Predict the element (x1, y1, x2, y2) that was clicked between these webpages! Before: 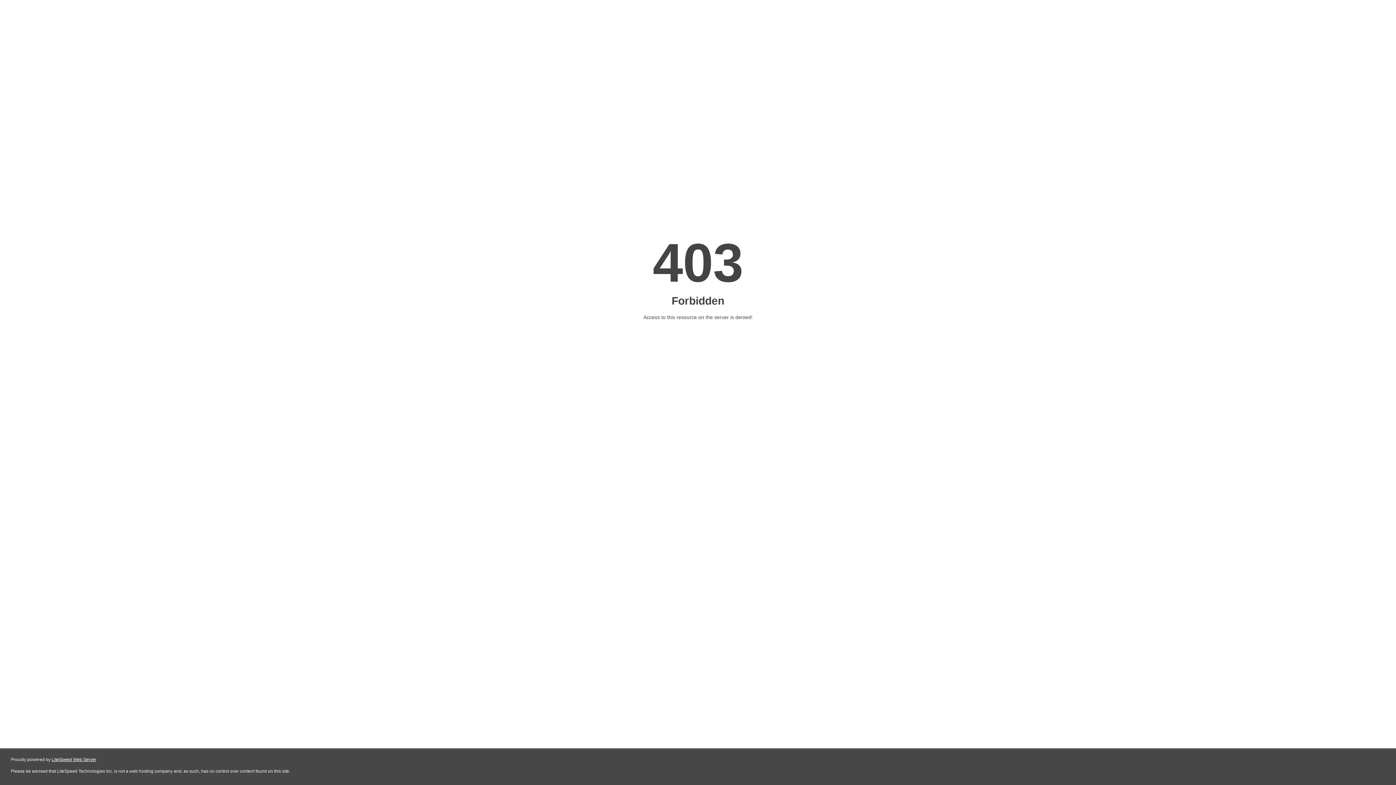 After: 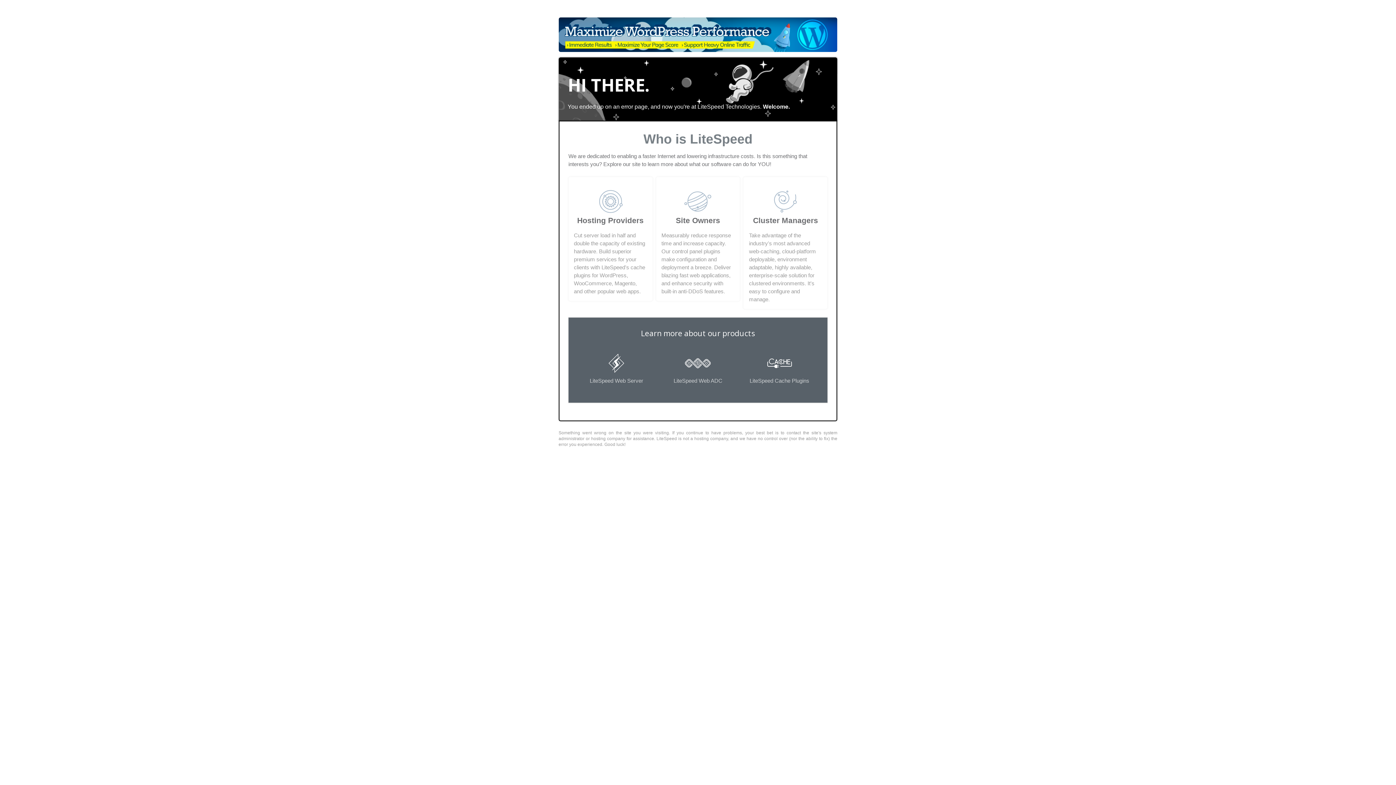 Action: label: LiteSpeed Web Server bbox: (51, 757, 96, 762)